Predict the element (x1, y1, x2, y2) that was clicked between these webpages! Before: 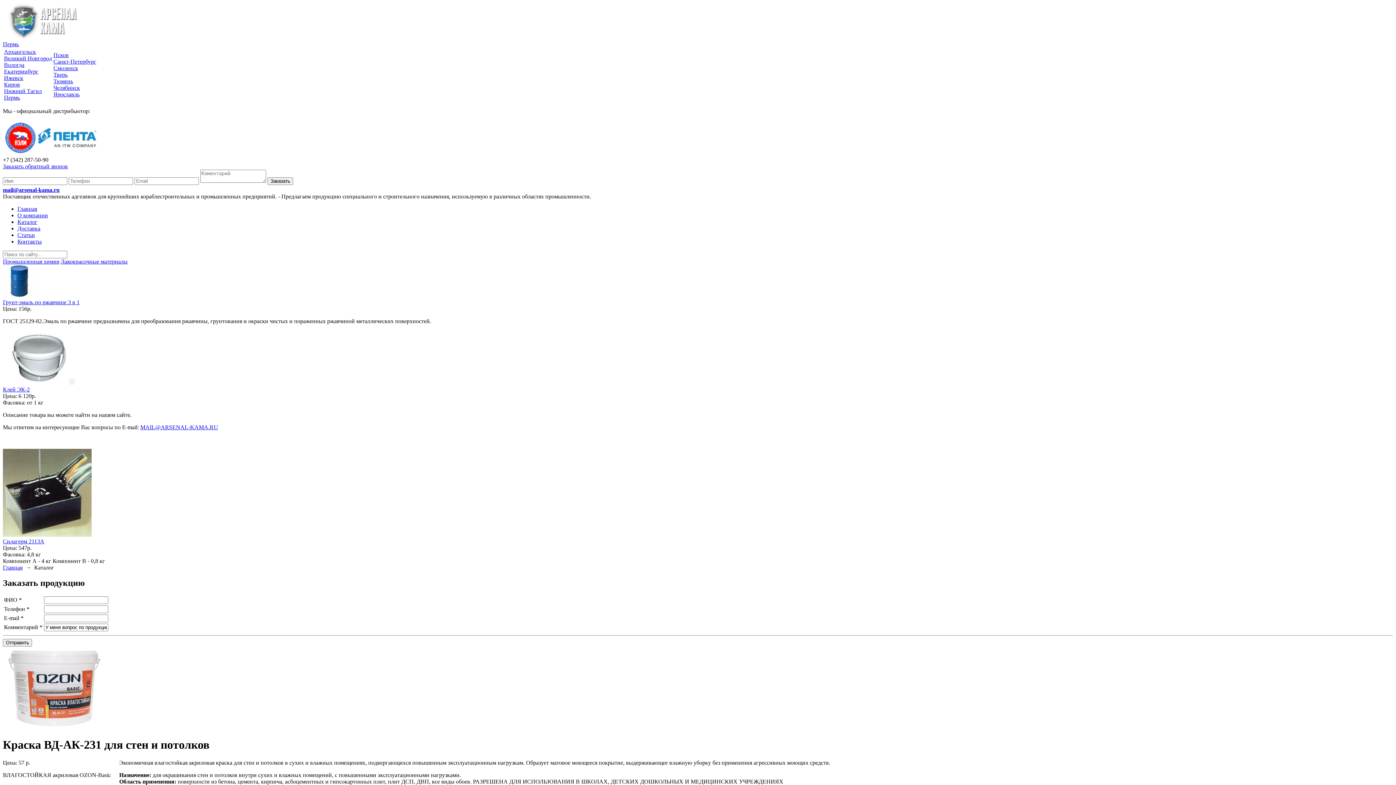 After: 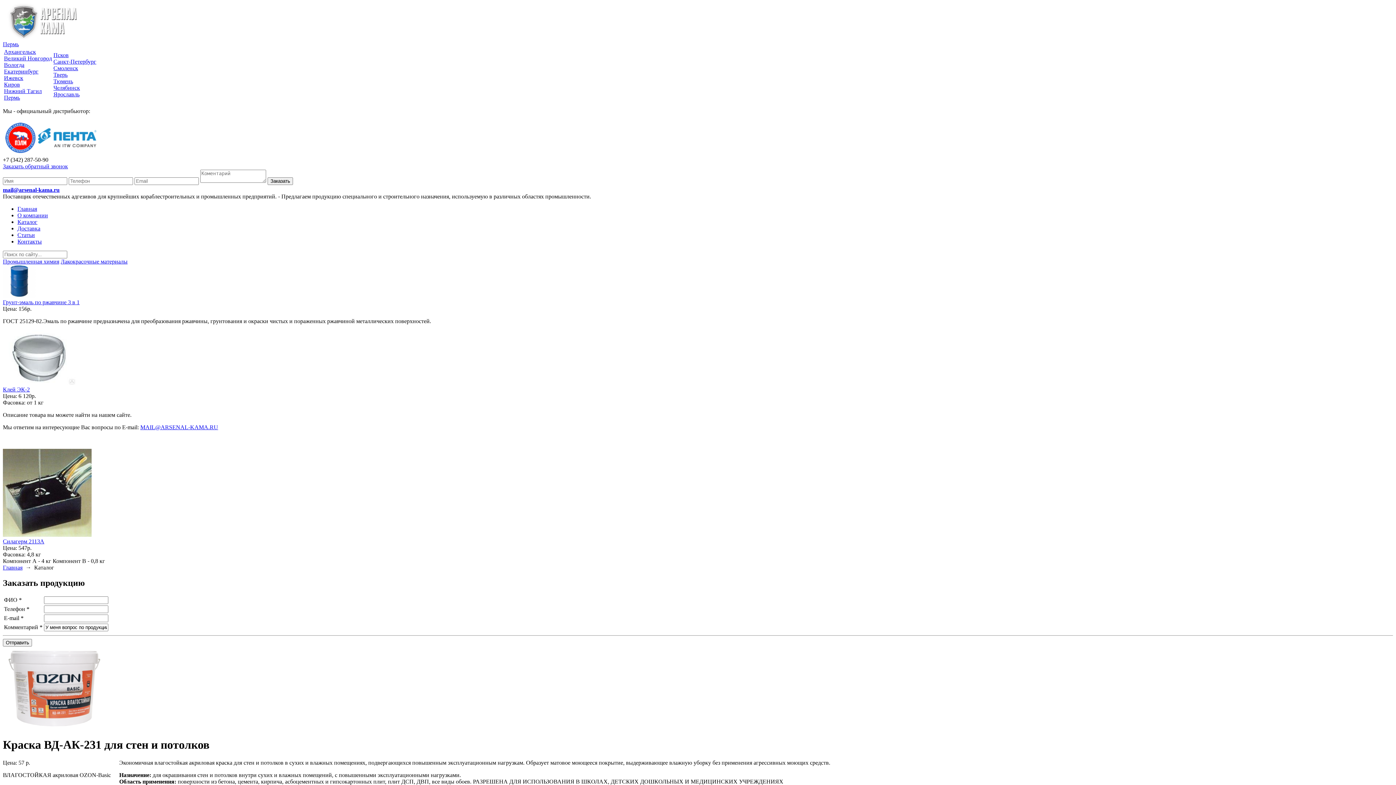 Action: bbox: (4, 149, 36, 155)